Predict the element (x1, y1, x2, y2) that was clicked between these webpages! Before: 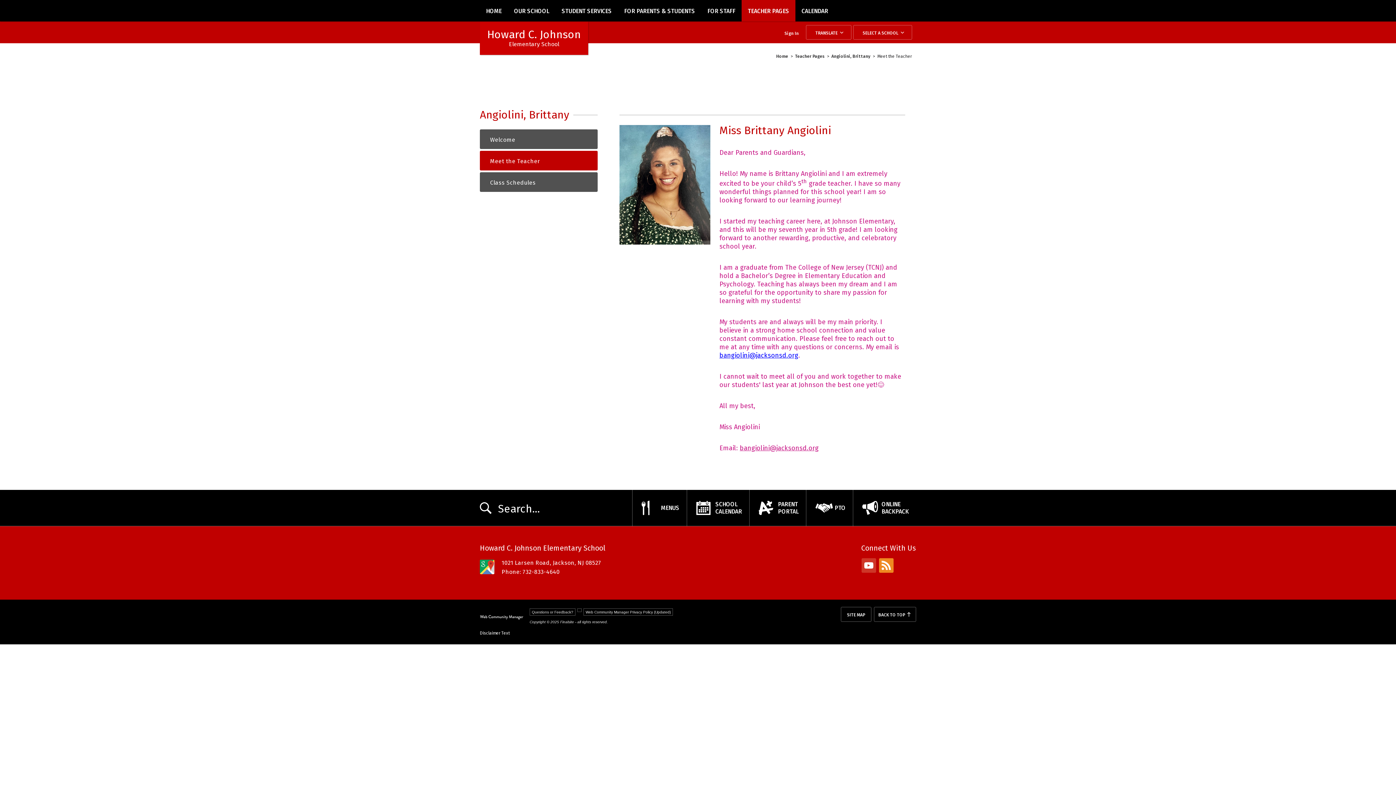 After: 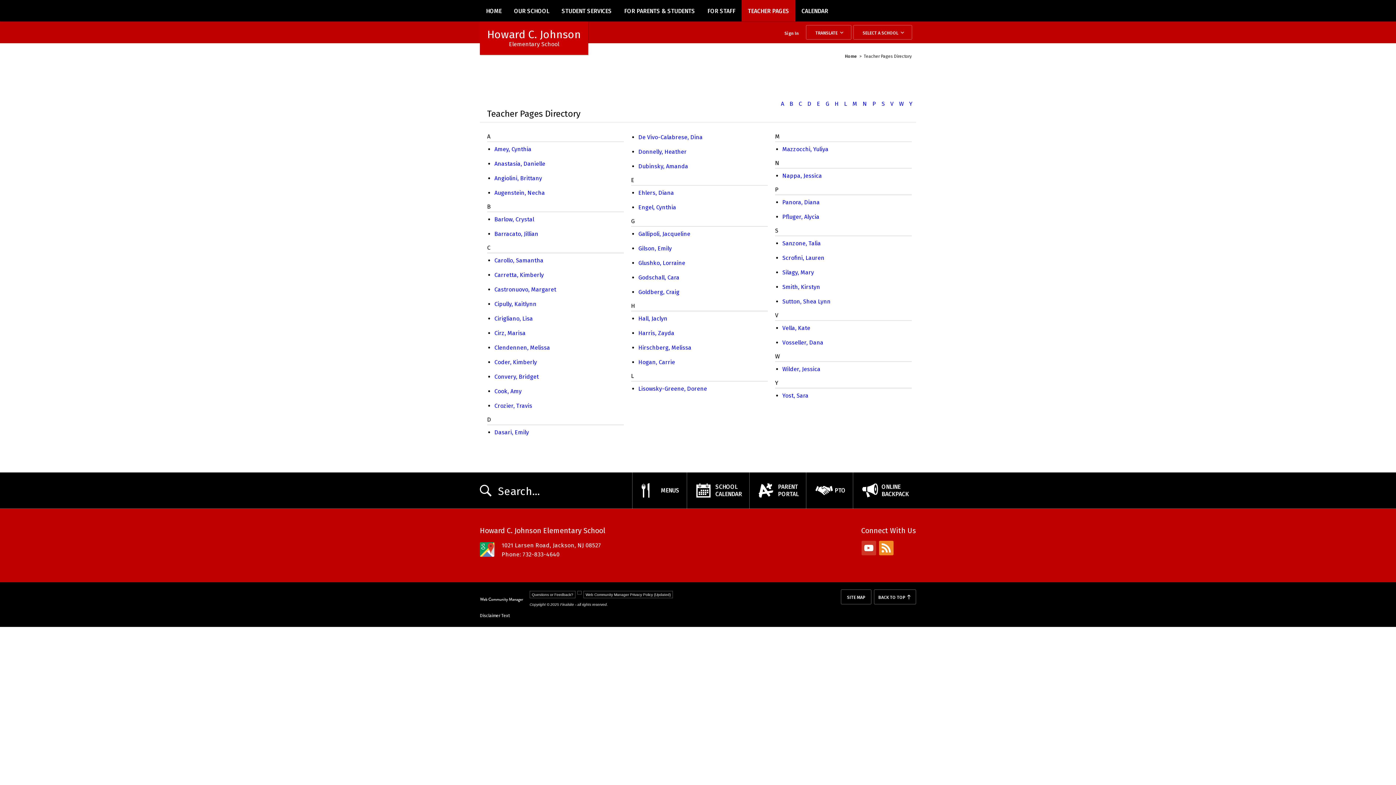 Action: bbox: (795, 53, 827, 58) label: Teacher Pages